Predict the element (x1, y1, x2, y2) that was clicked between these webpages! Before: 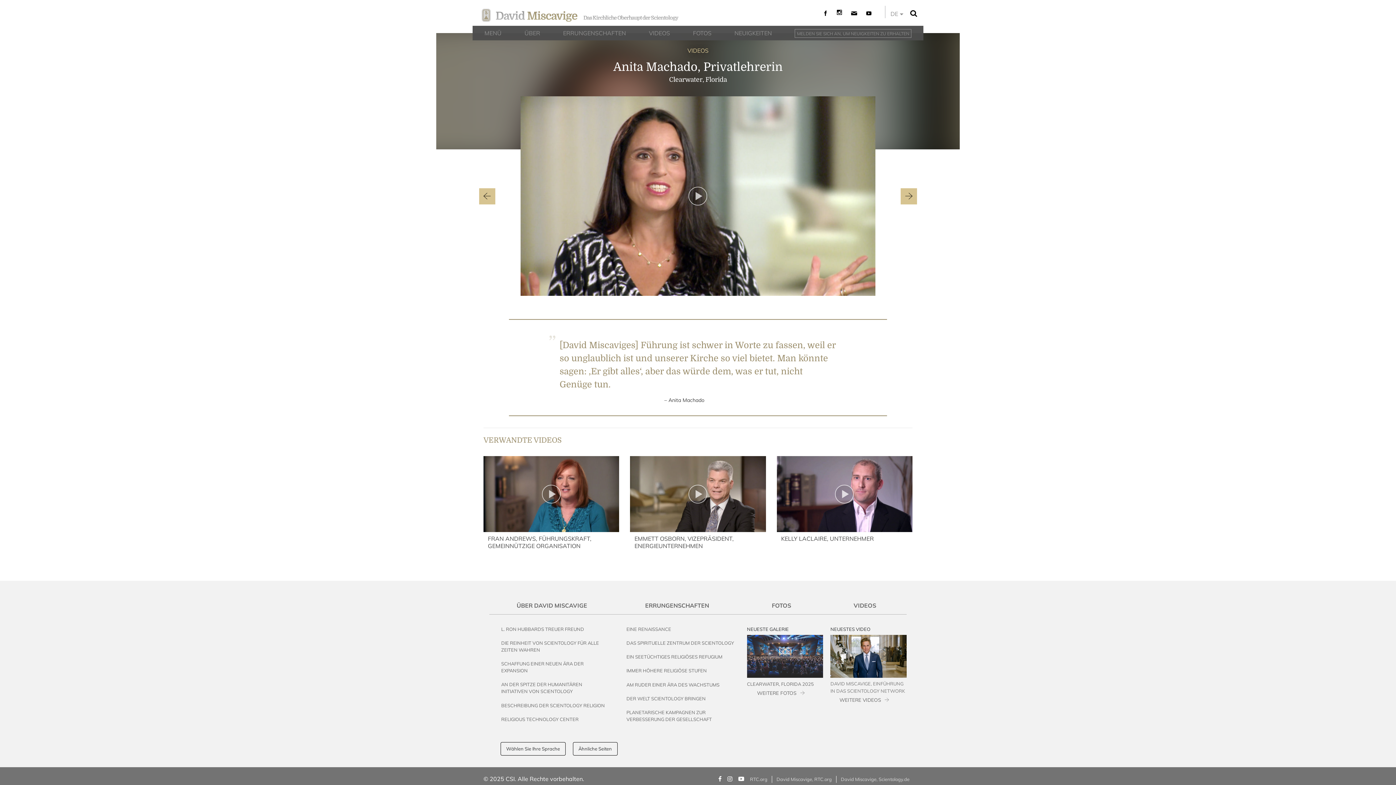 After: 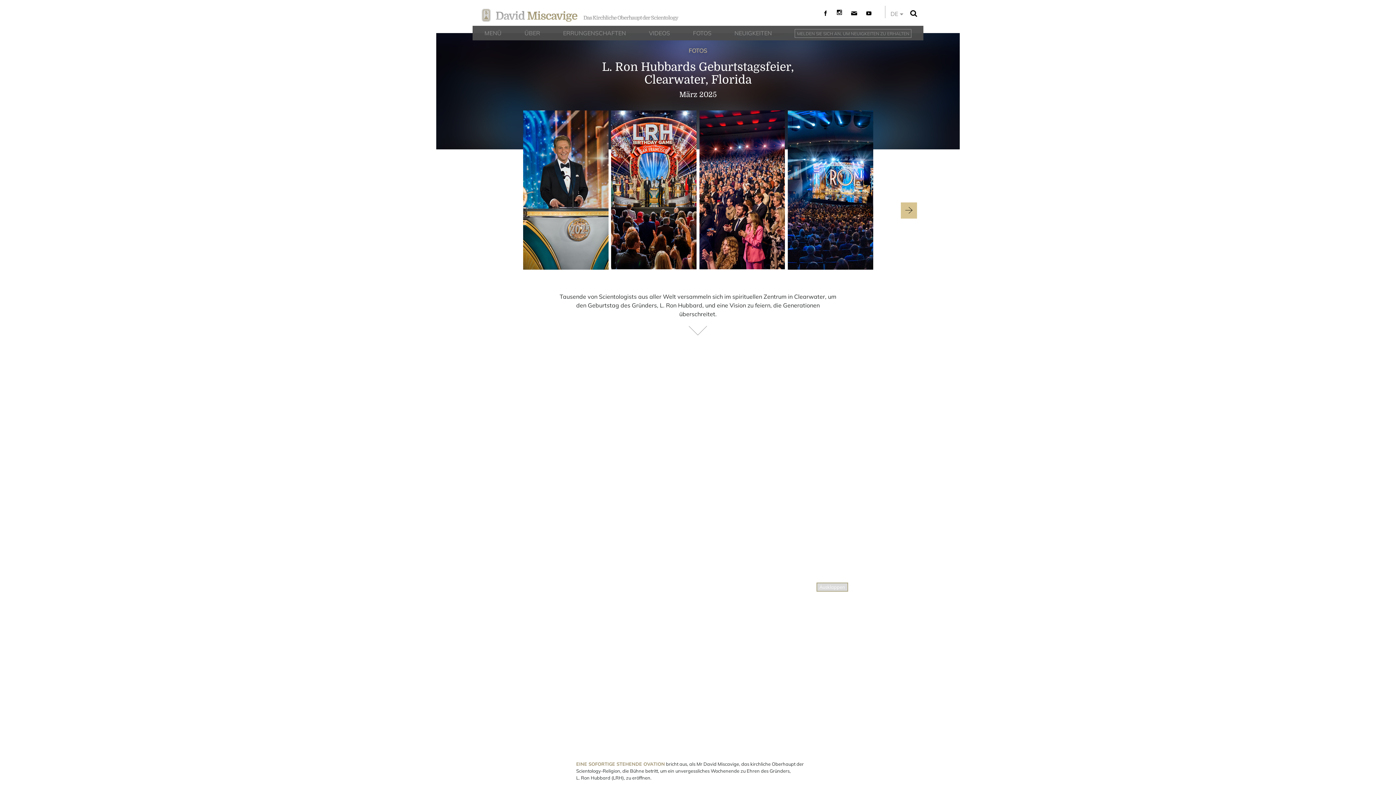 Action: label: CLEARWATER, FLORIDA 2025 bbox: (747, 678, 823, 687)